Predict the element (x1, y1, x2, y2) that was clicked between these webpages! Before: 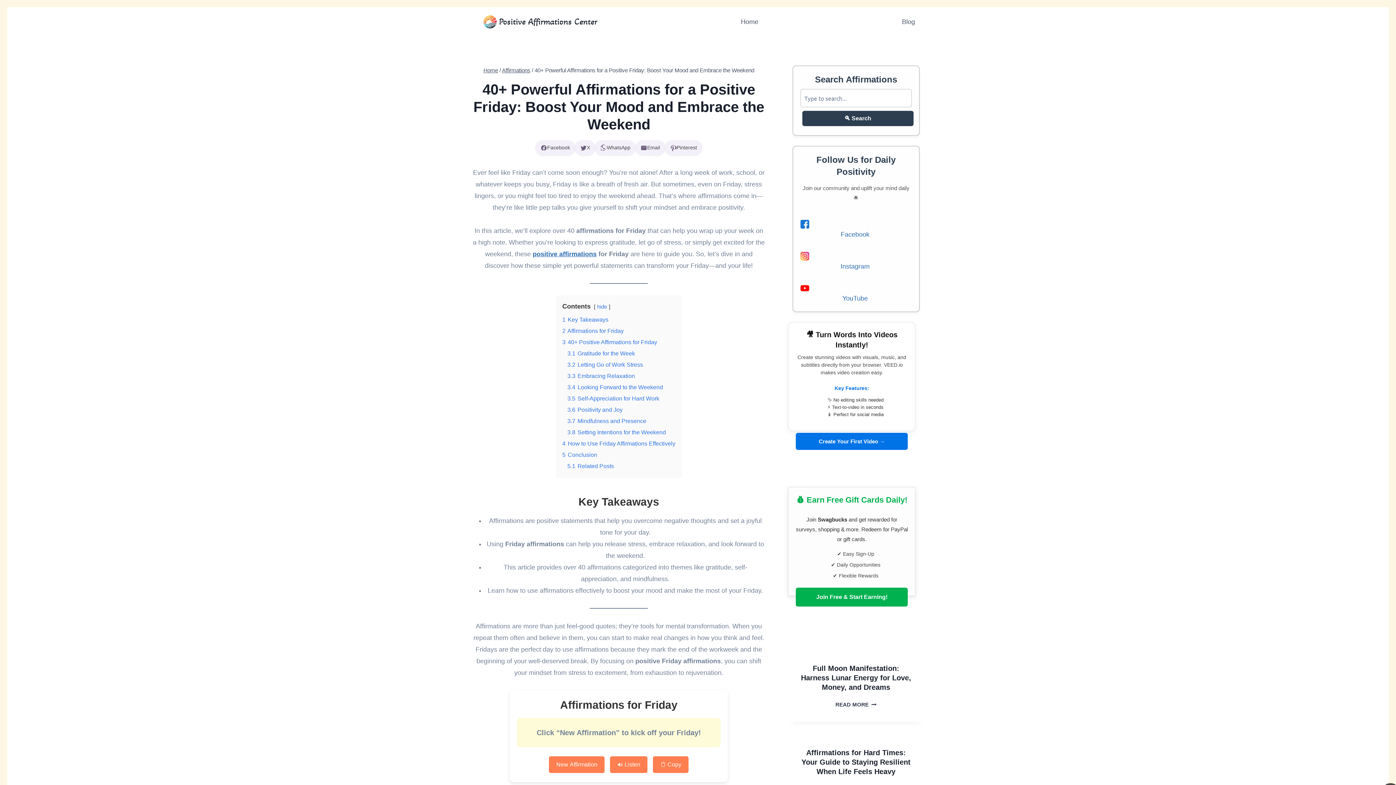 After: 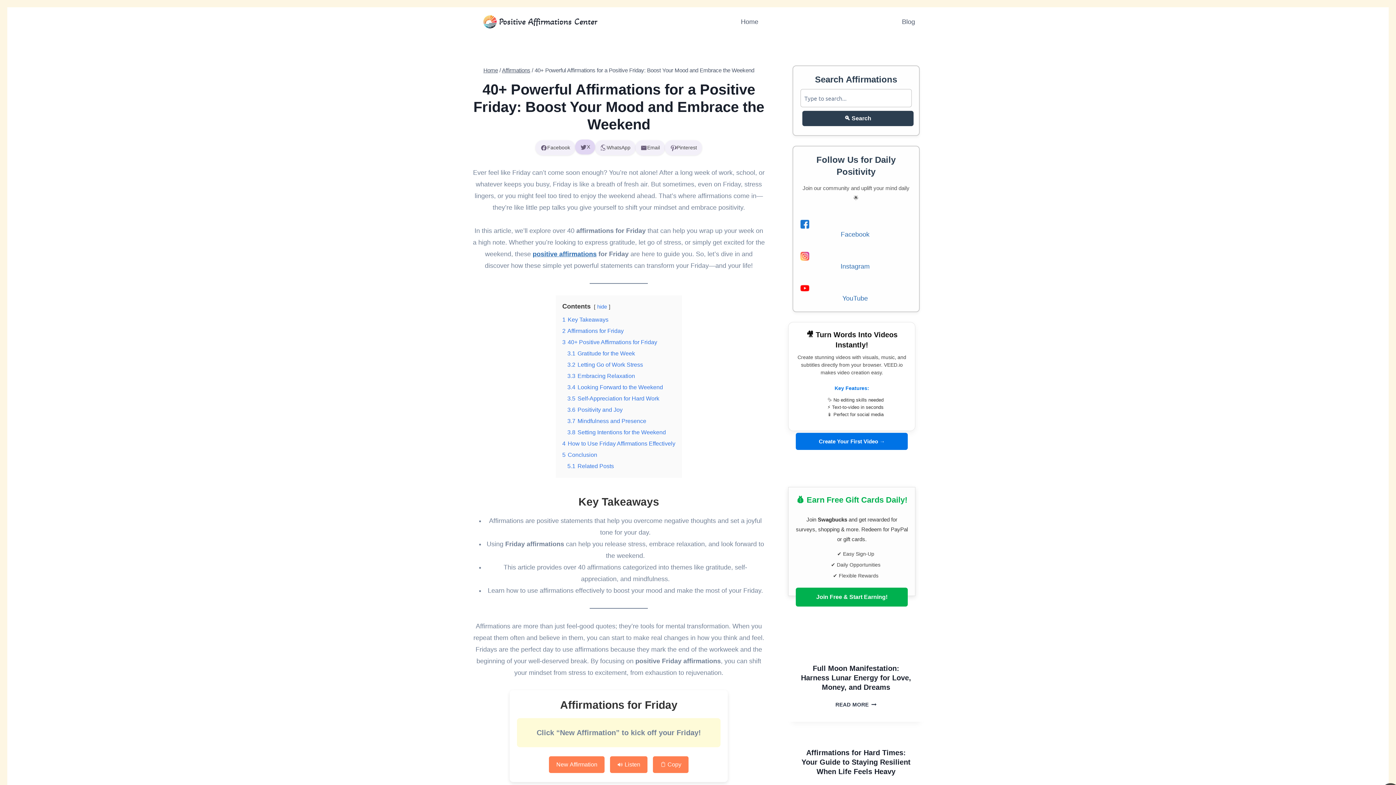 Action: bbox: (575, 140, 595, 155) label: X